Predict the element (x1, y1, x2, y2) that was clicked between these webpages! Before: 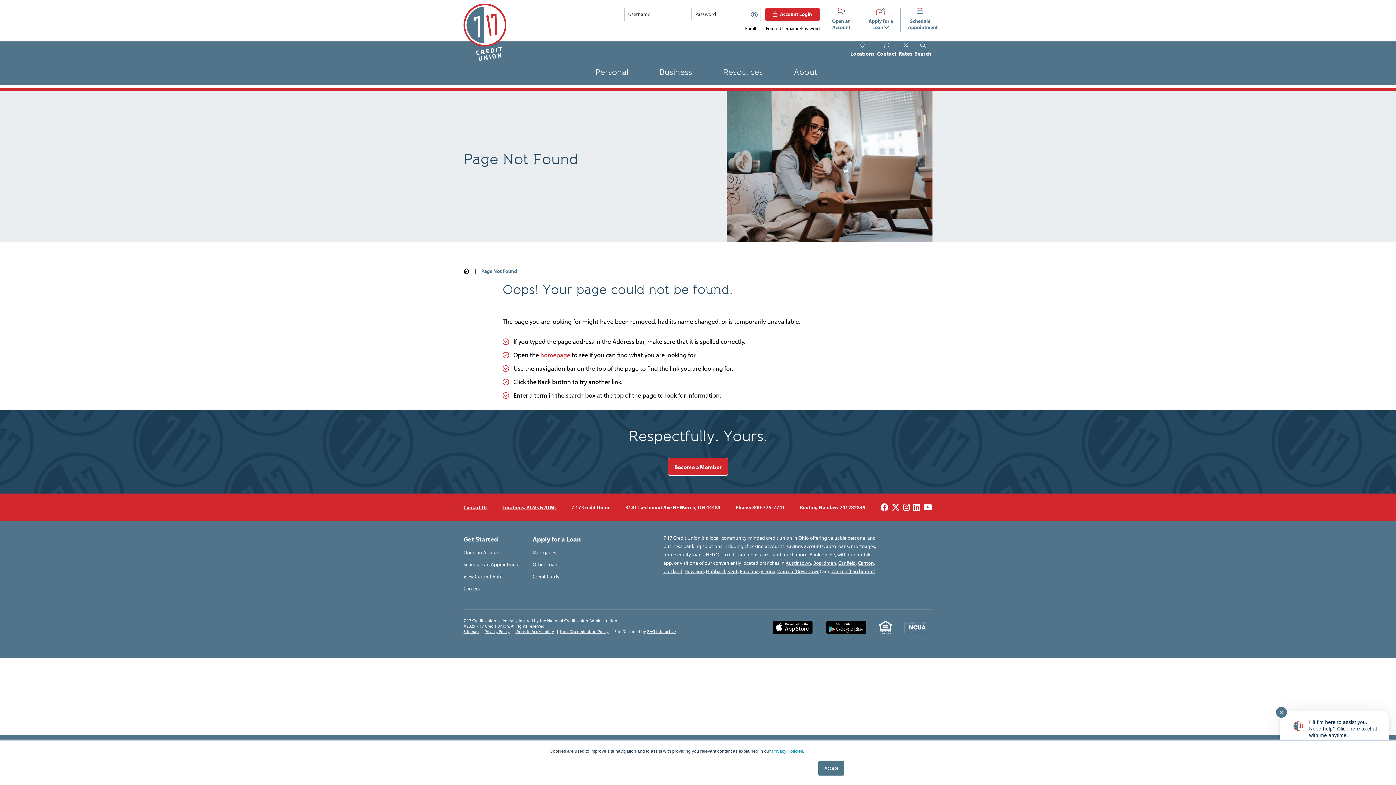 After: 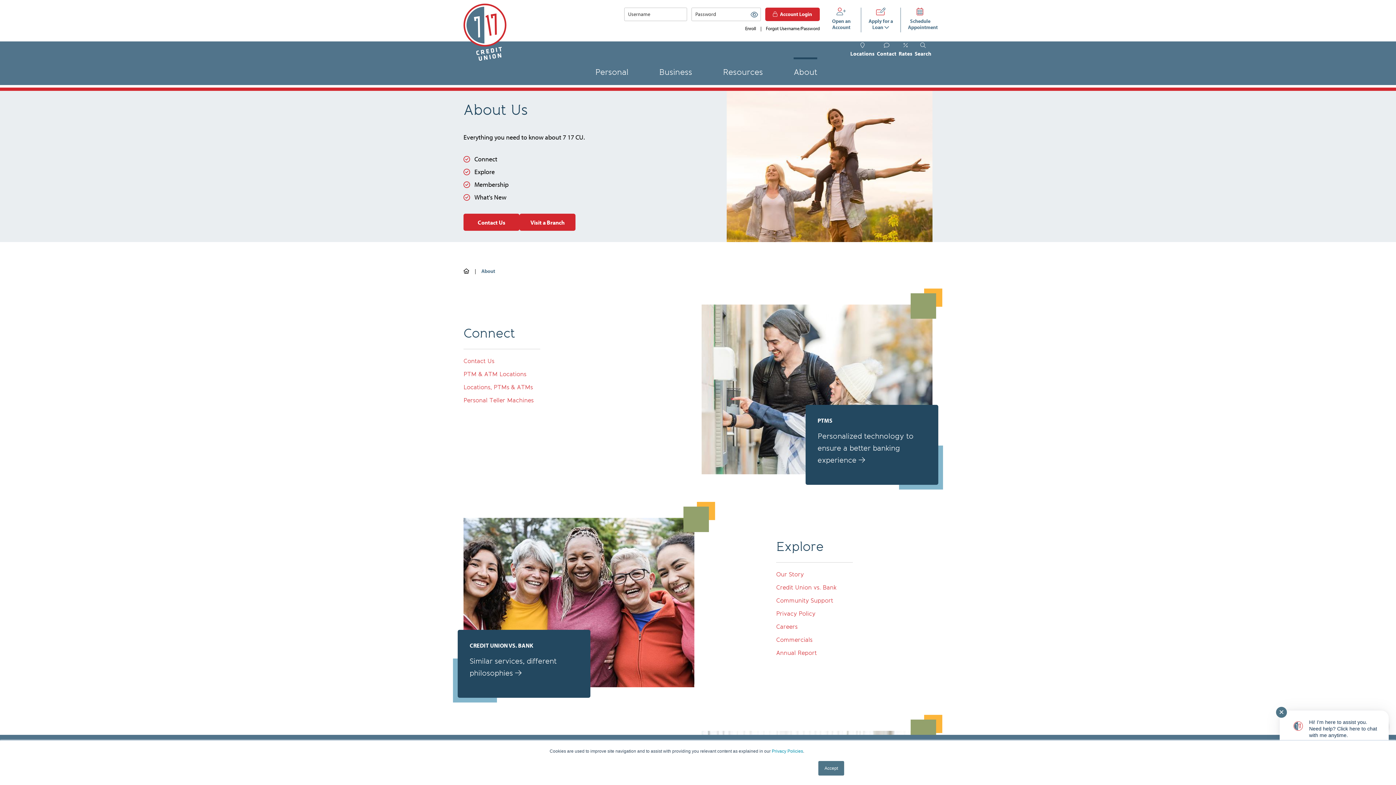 Action: bbox: (793, 59, 817, 85) label: About